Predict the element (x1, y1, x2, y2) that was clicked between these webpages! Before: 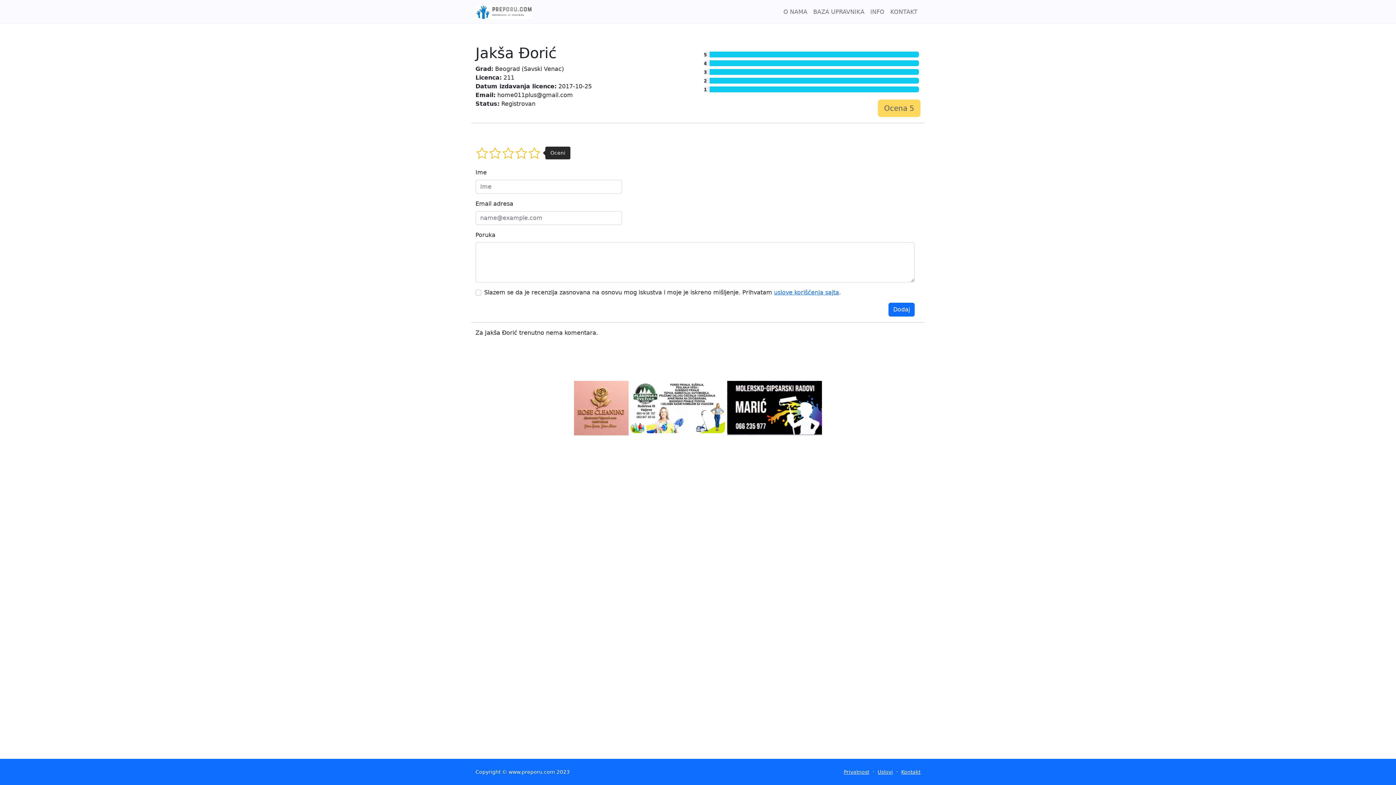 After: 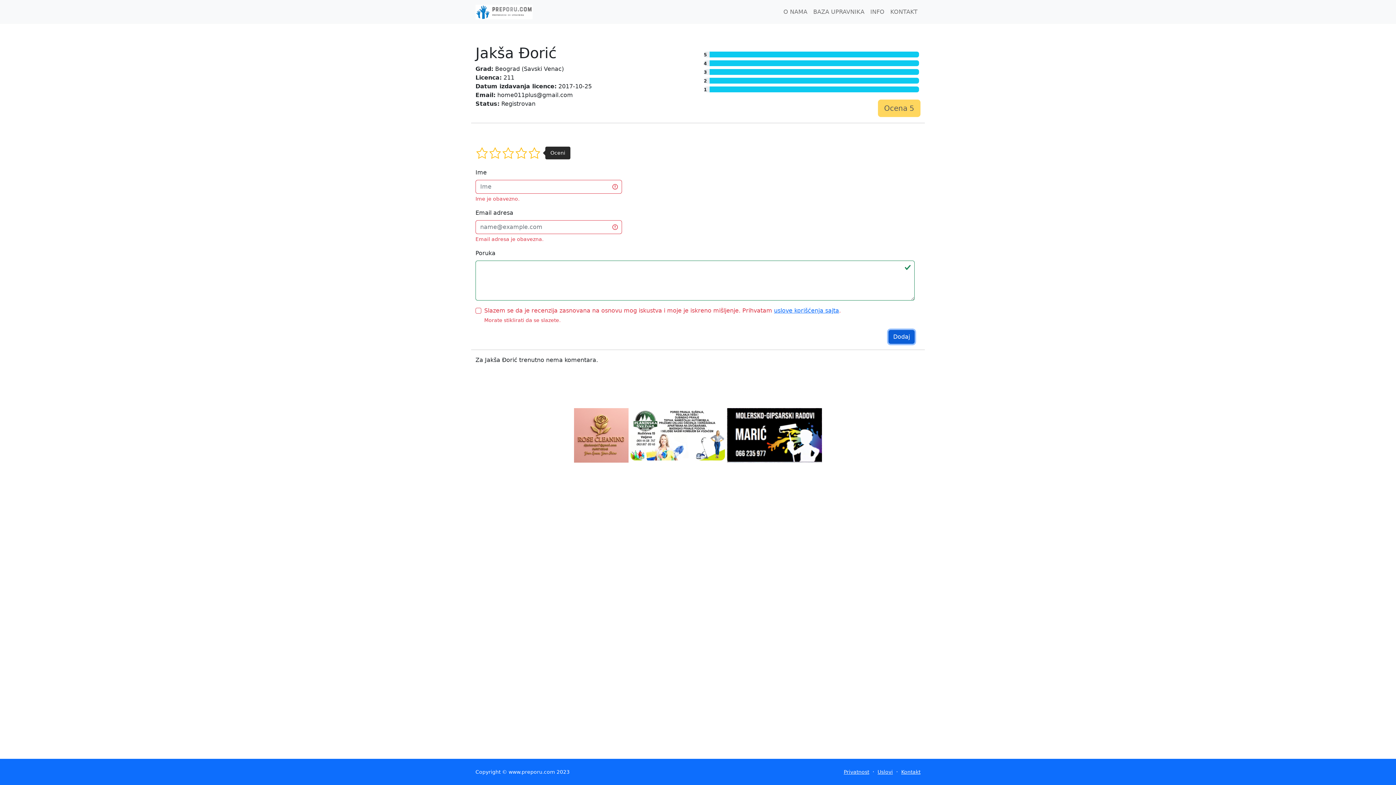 Action: bbox: (888, 302, 914, 316) label: Dodaj